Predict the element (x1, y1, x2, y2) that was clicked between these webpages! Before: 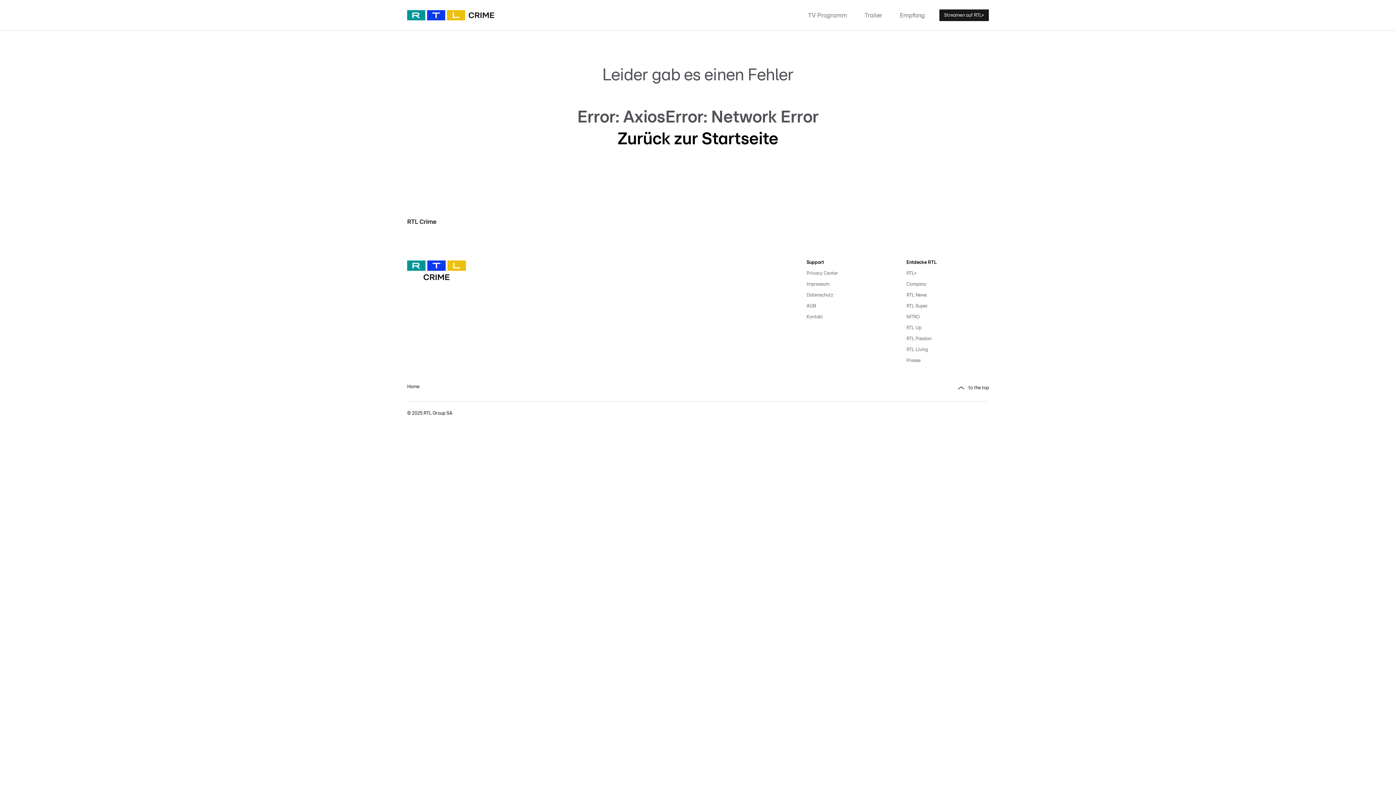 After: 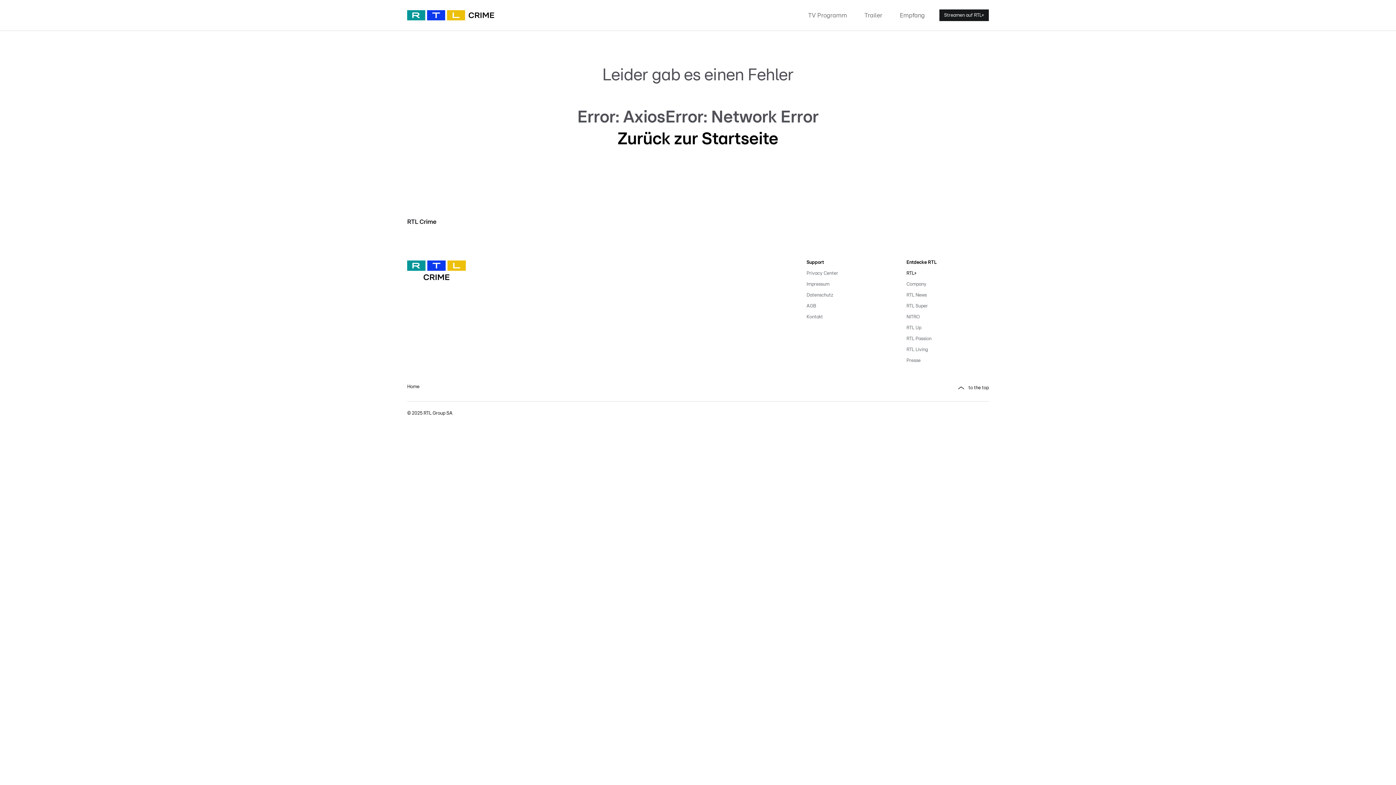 Action: label: RTL+ bbox: (906, 268, 989, 279)